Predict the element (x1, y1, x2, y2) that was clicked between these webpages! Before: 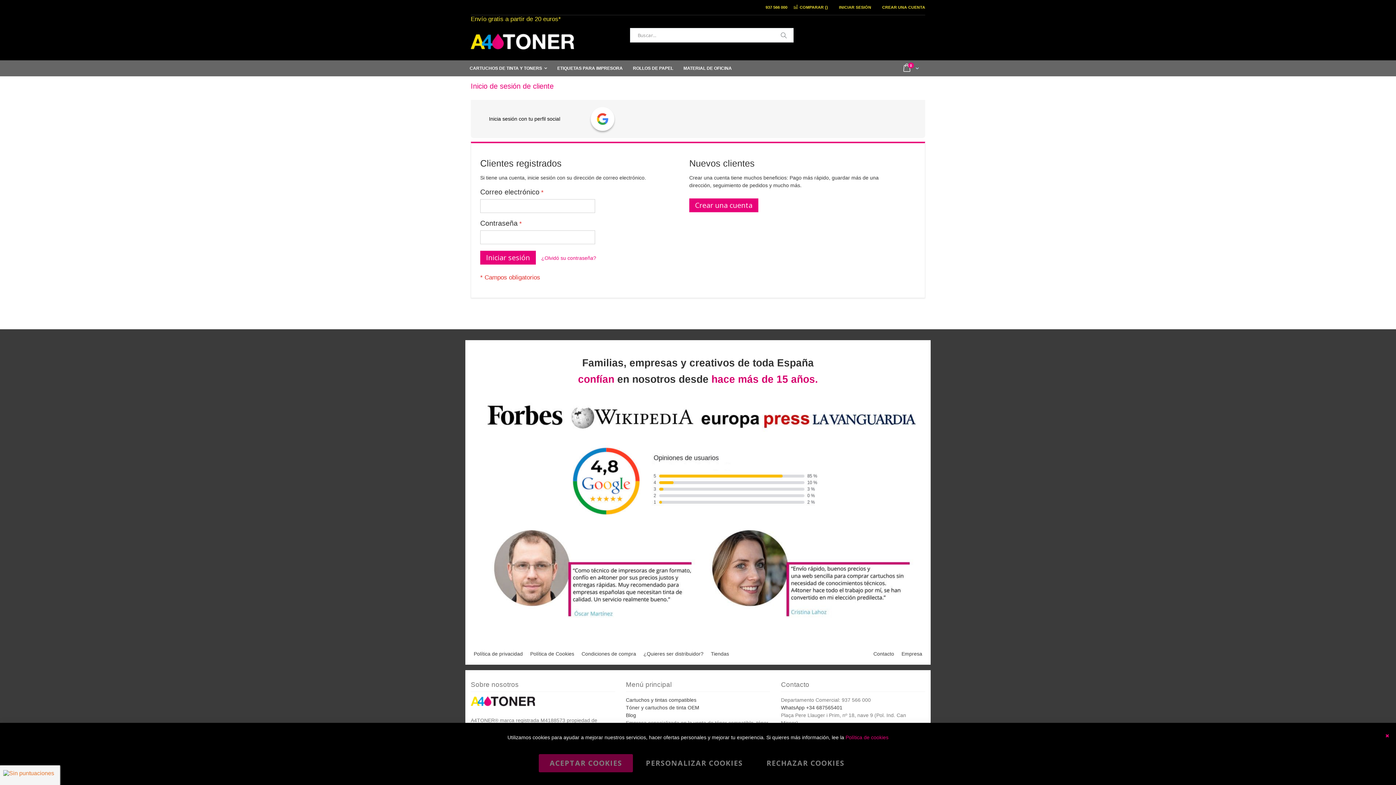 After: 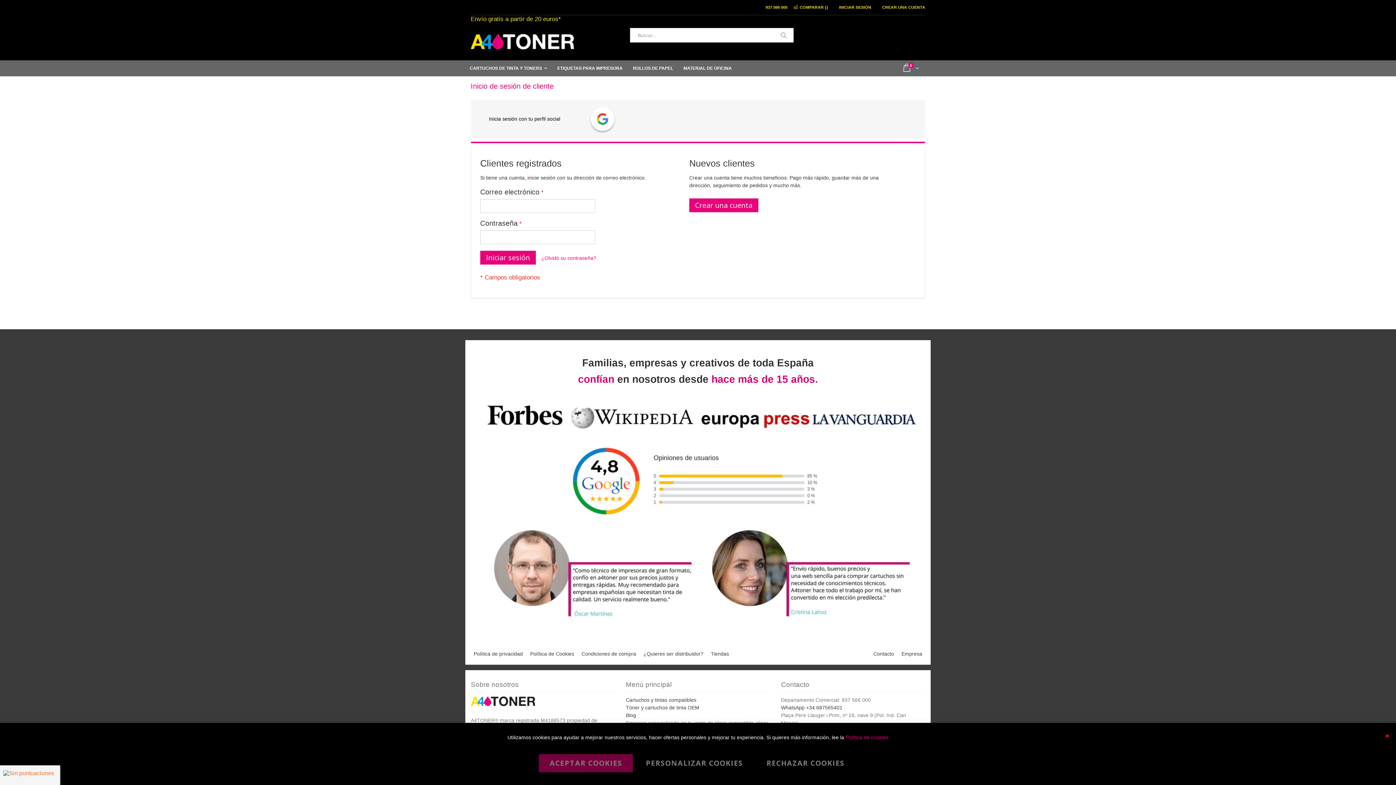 Action: label: 

 bbox: (561, 518, 834, 529)